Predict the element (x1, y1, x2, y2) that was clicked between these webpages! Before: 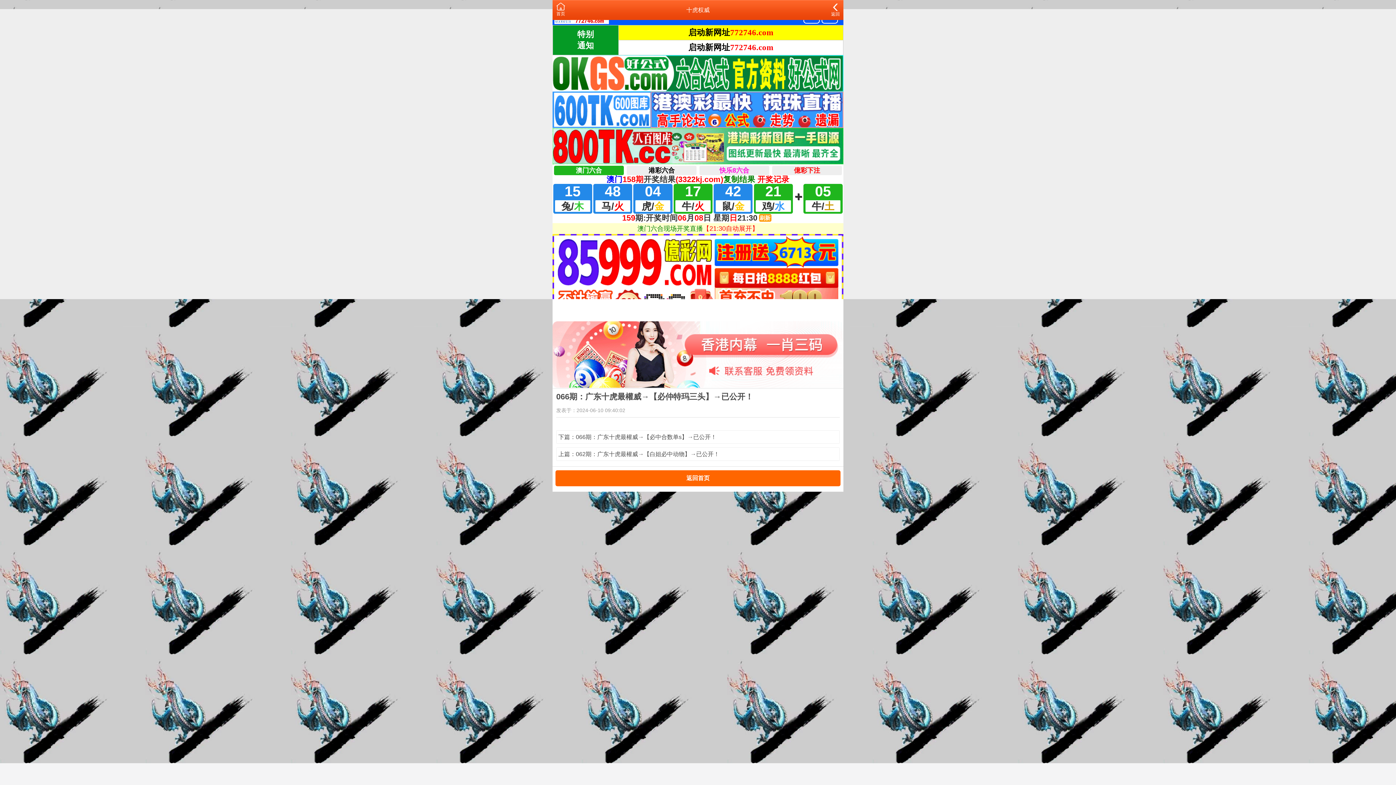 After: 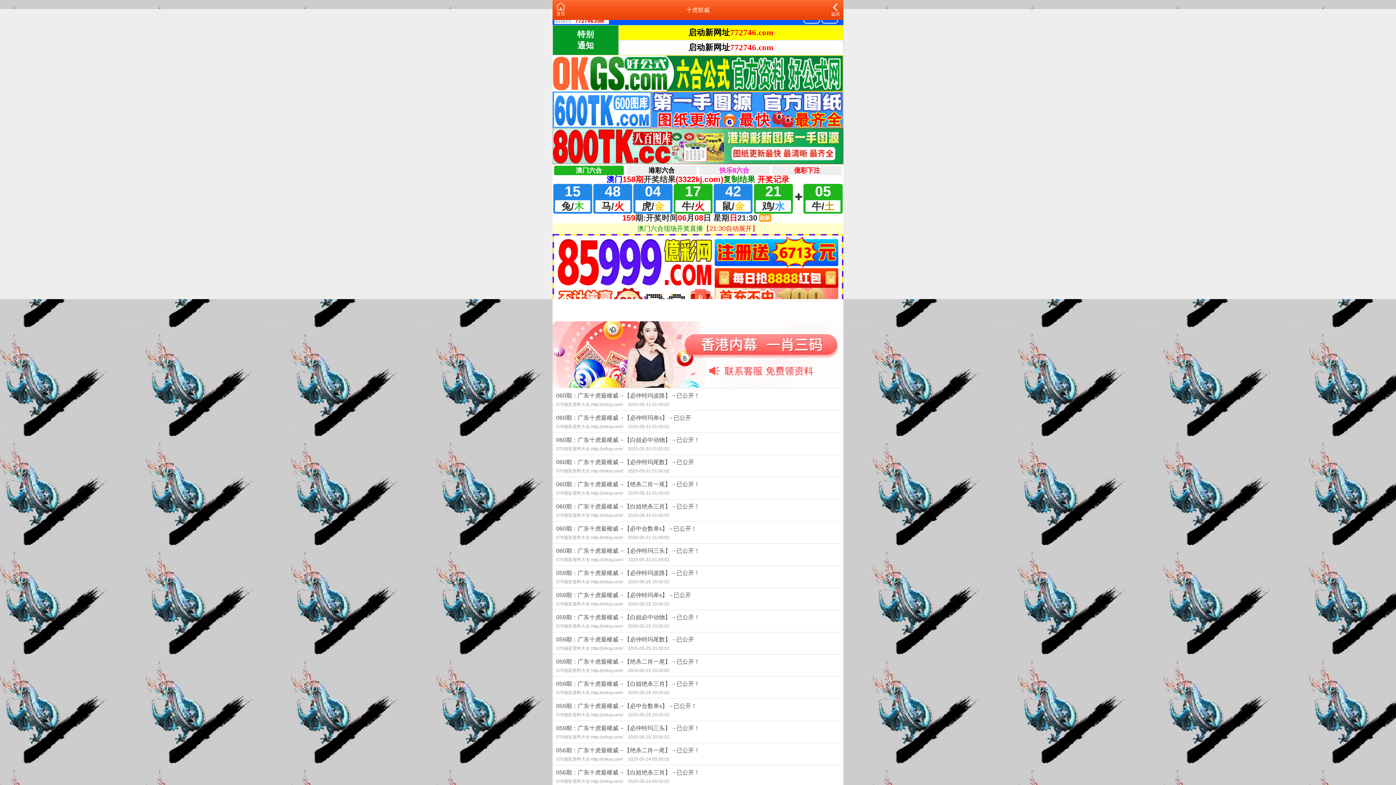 Action: bbox: (831, 4, 840, 17) label: 返回